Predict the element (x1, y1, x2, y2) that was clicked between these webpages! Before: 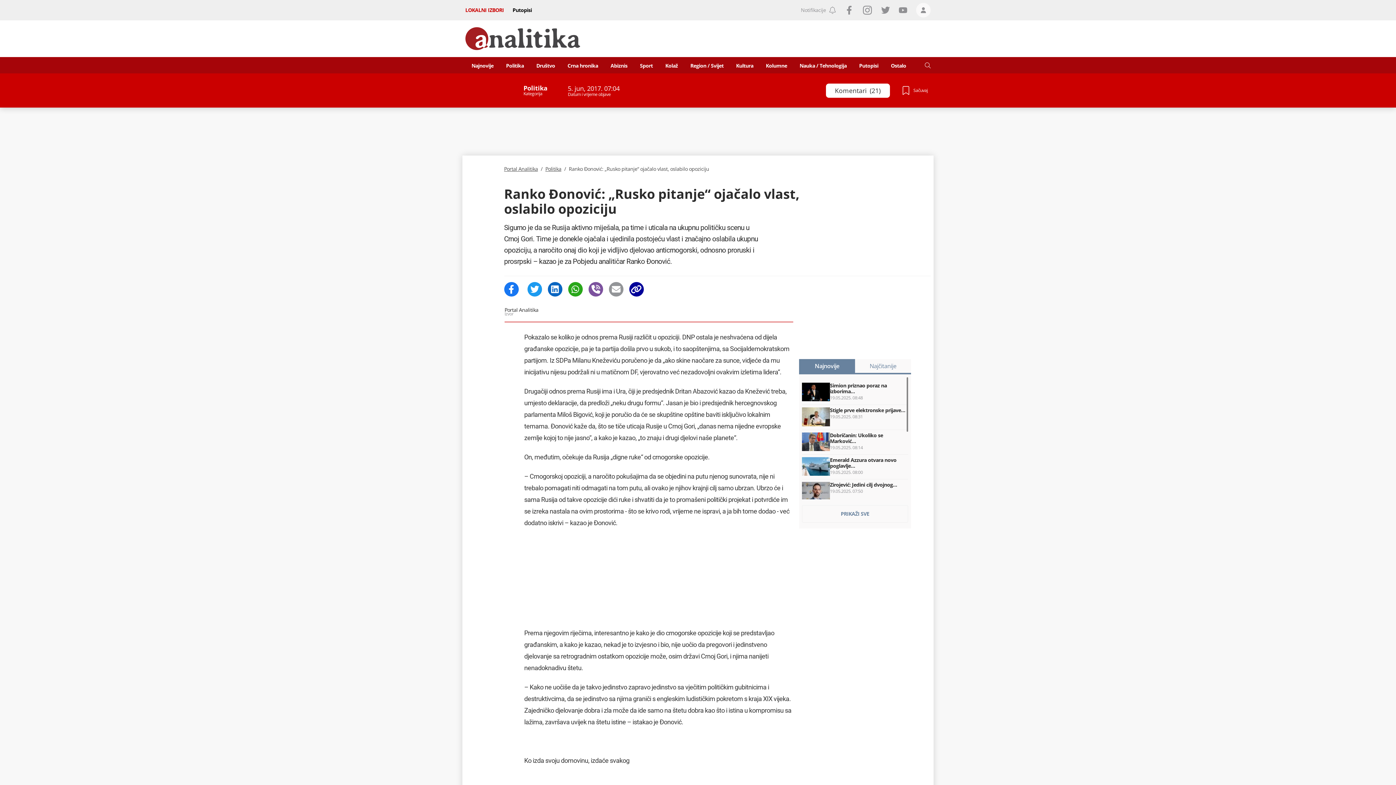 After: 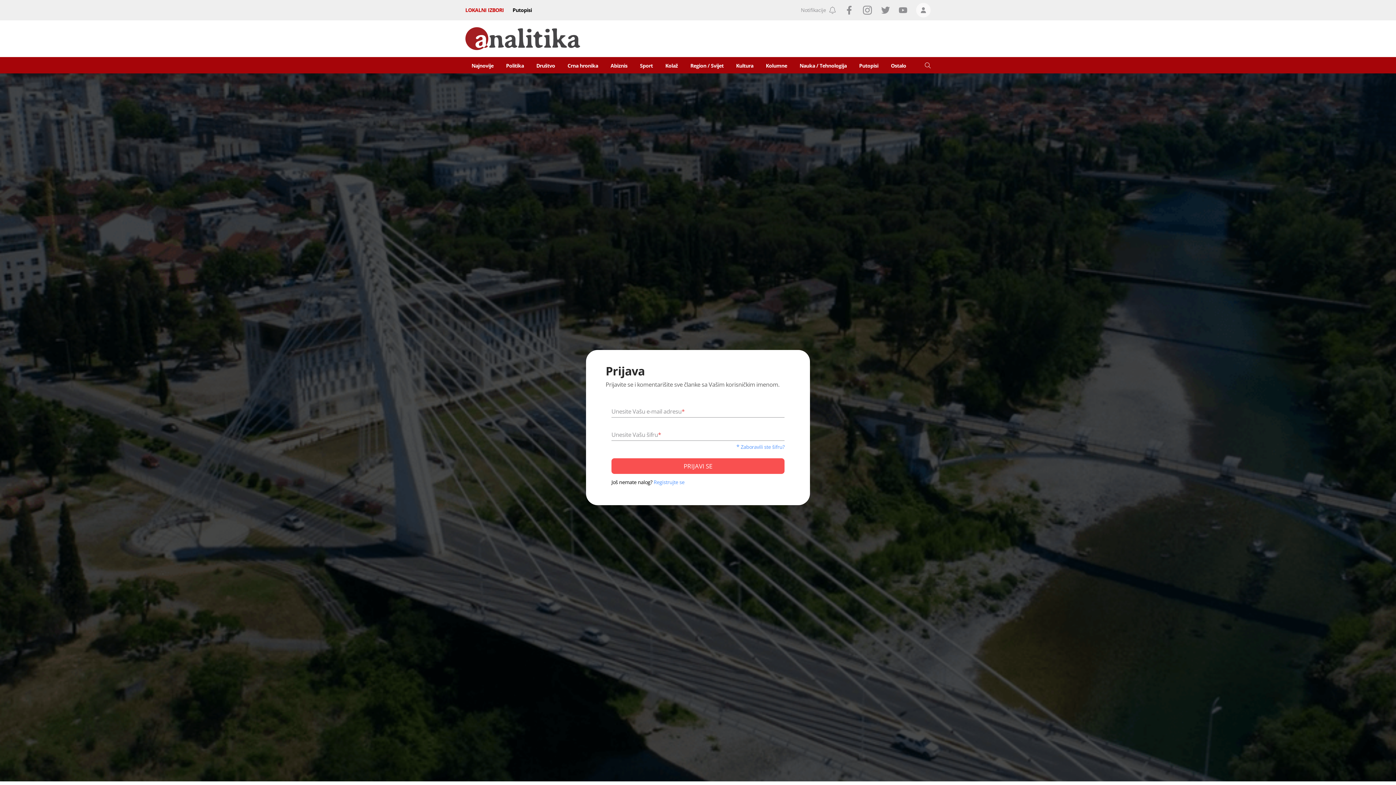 Action: bbox: (902, 86, 930, 94) label: add-to-favourites